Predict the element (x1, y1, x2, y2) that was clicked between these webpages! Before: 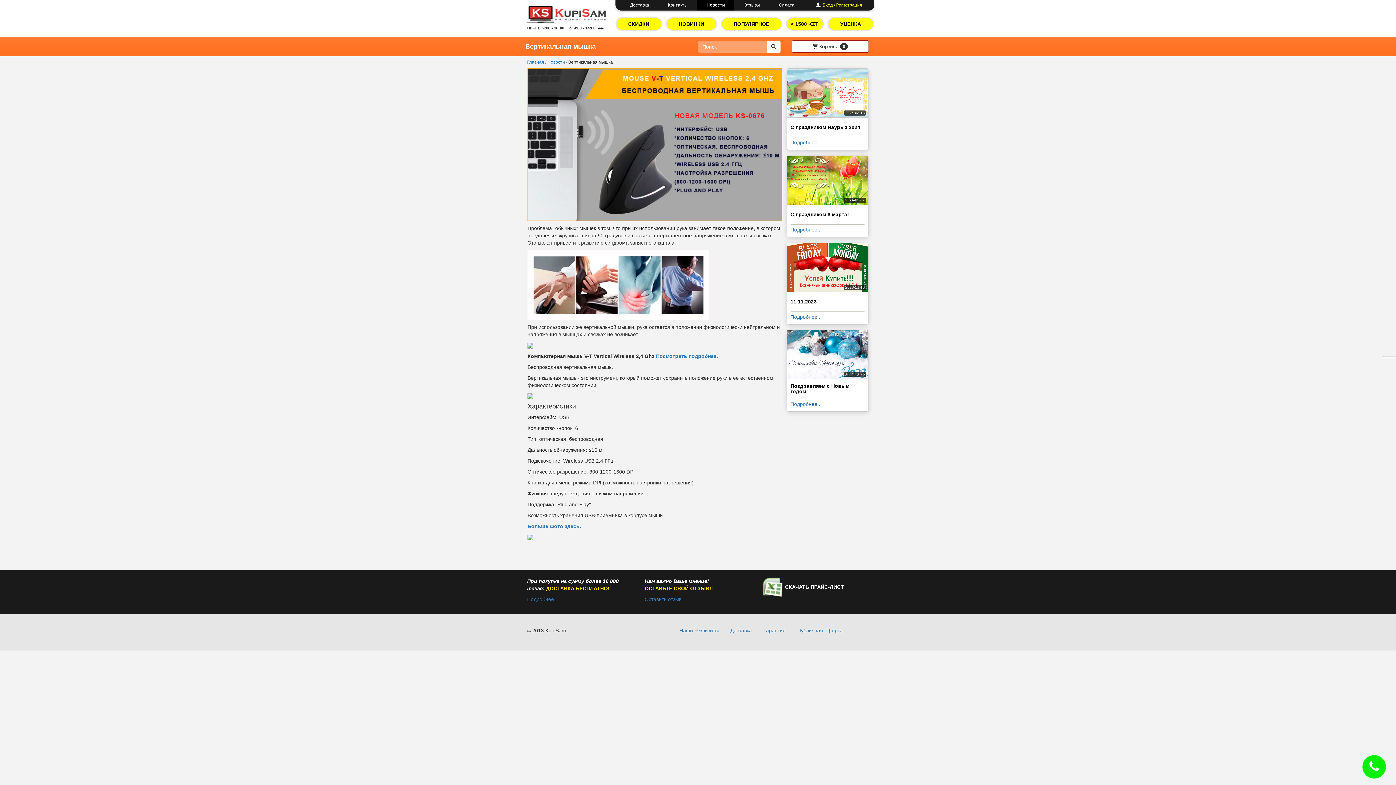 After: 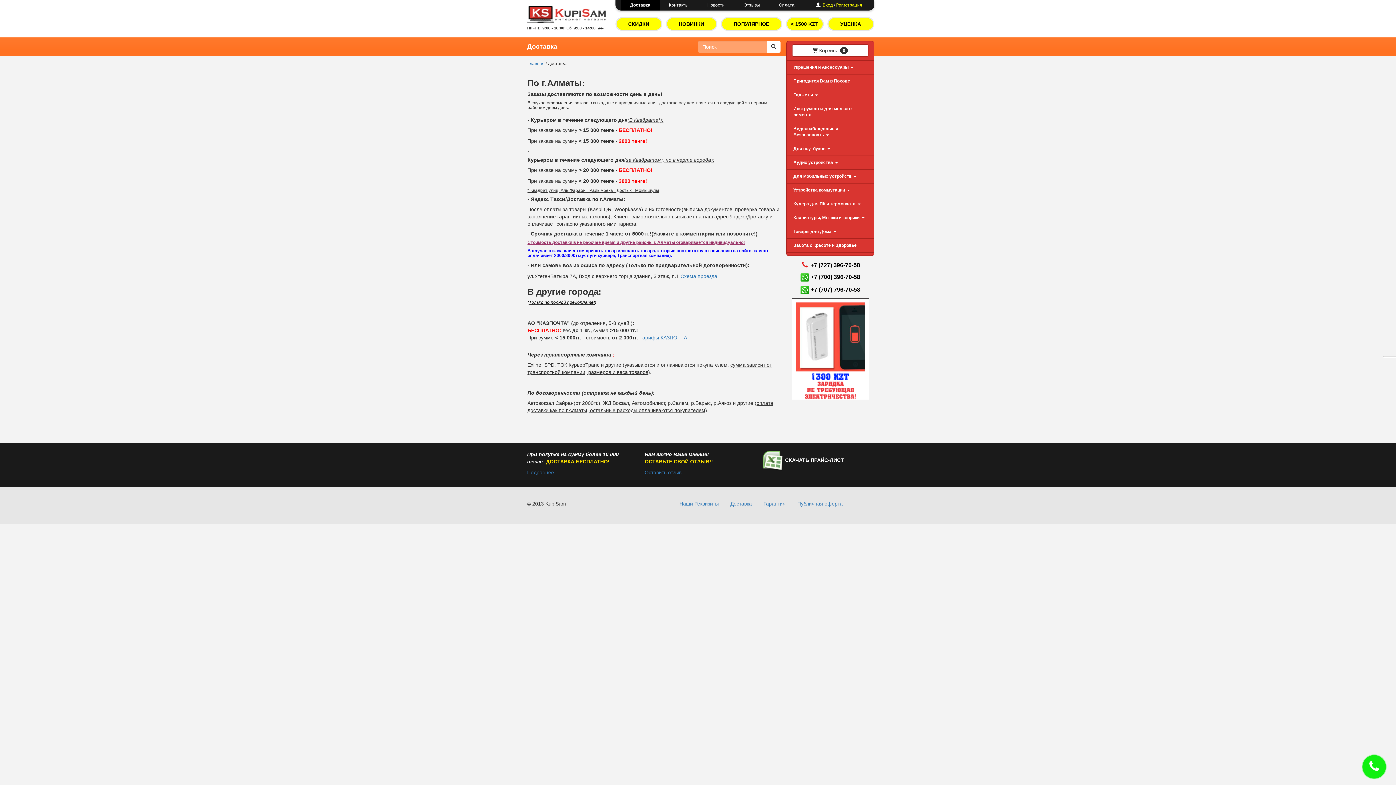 Action: bbox: (527, 596, 558, 602) label: Подробнее...